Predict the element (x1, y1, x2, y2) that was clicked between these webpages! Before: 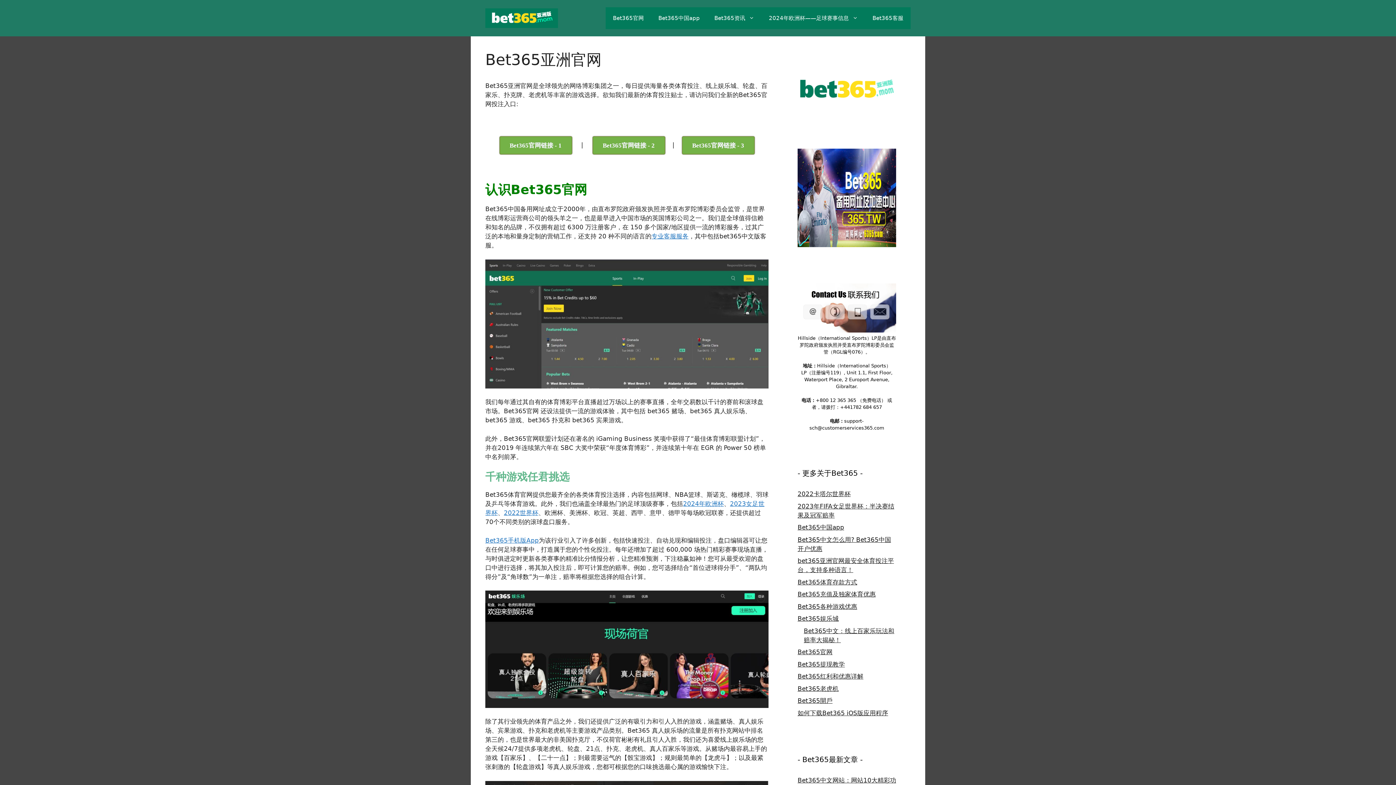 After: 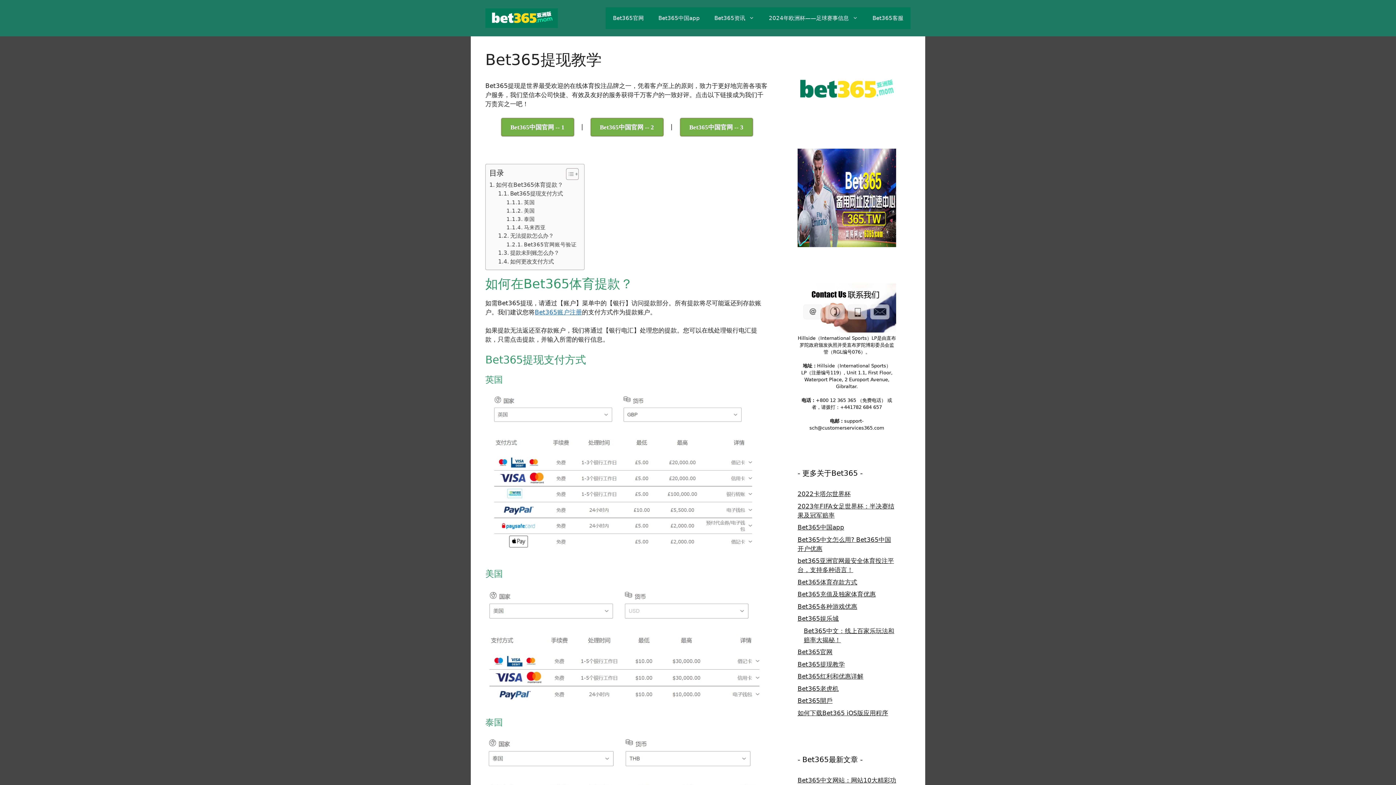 Action: bbox: (797, 660, 845, 668) label: Bet365提现教学